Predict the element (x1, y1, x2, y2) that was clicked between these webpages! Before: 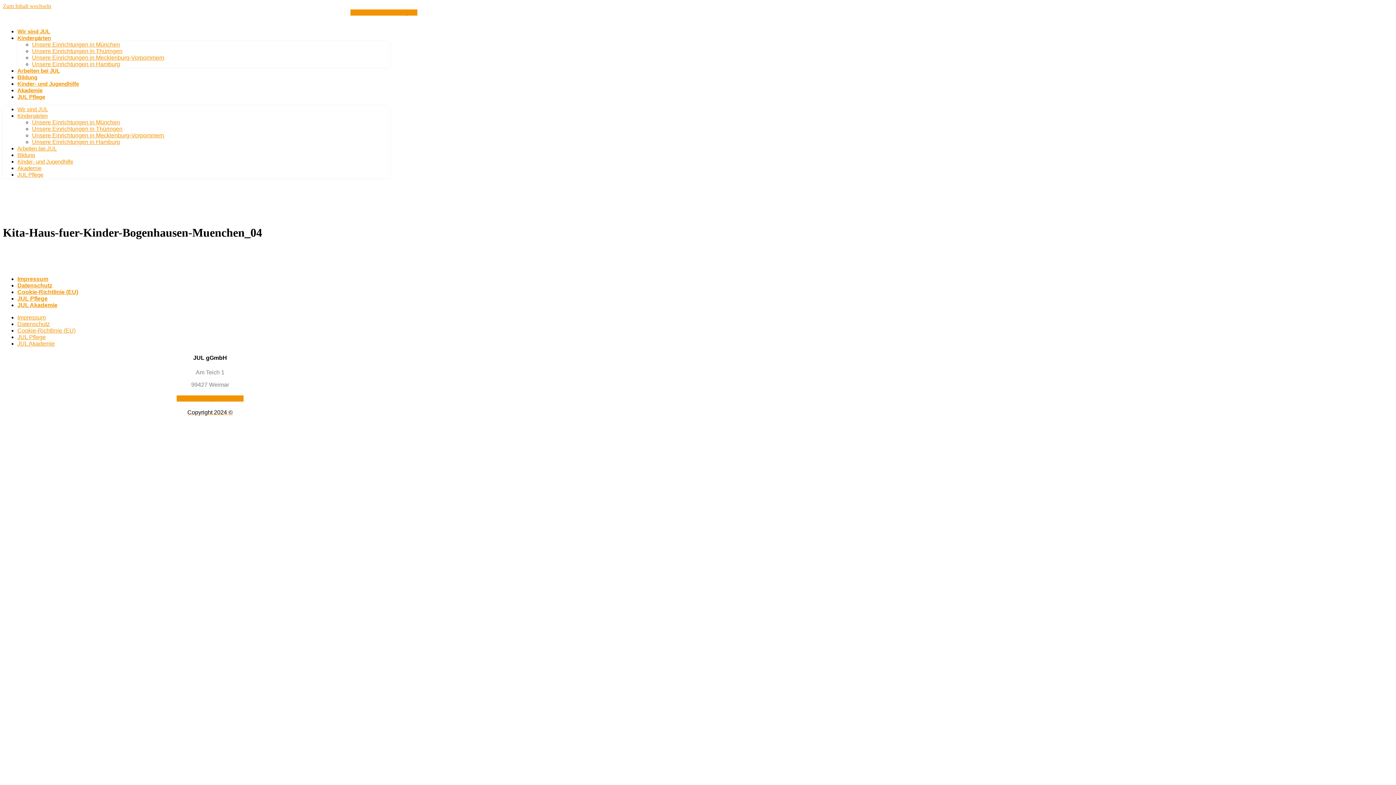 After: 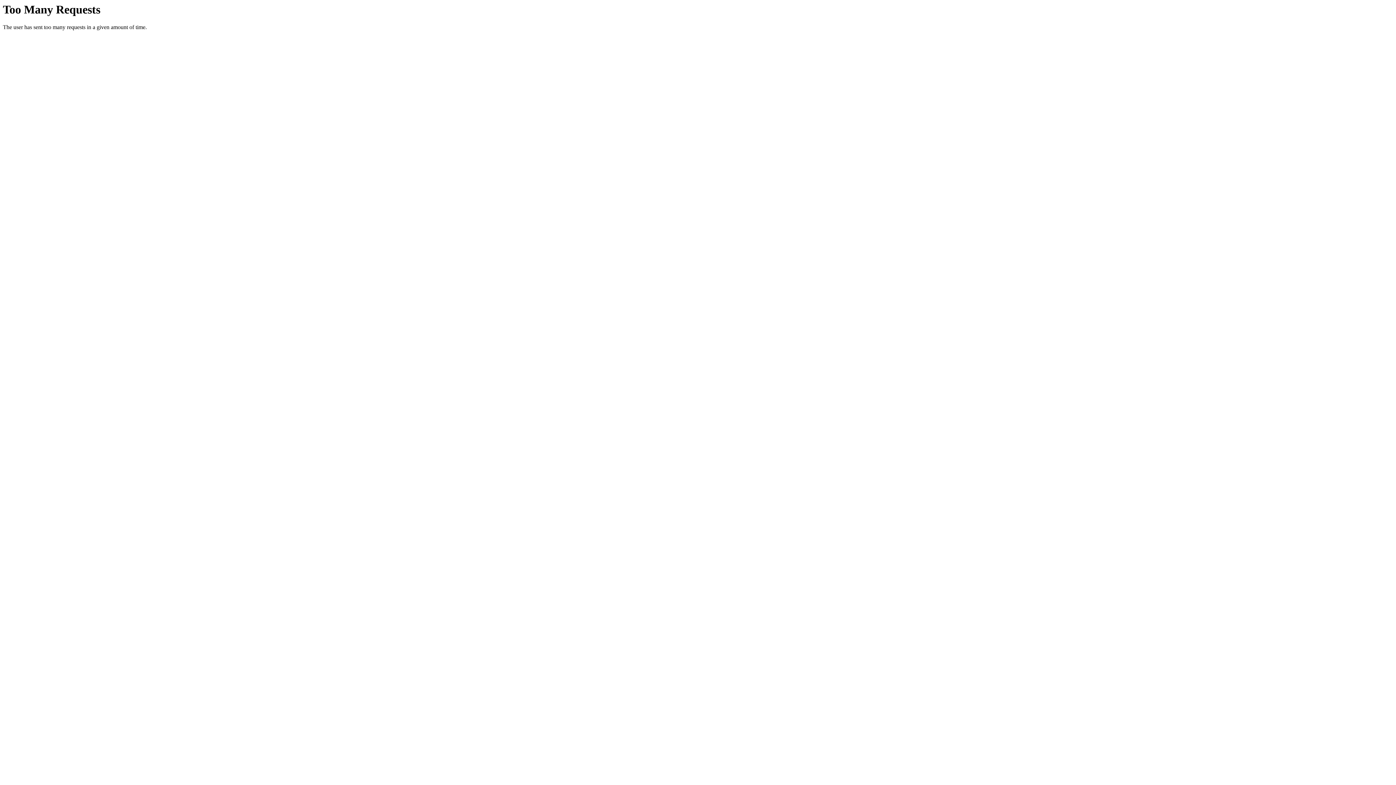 Action: label: Unsere Einrichtungen in München bbox: (32, 119, 120, 125)